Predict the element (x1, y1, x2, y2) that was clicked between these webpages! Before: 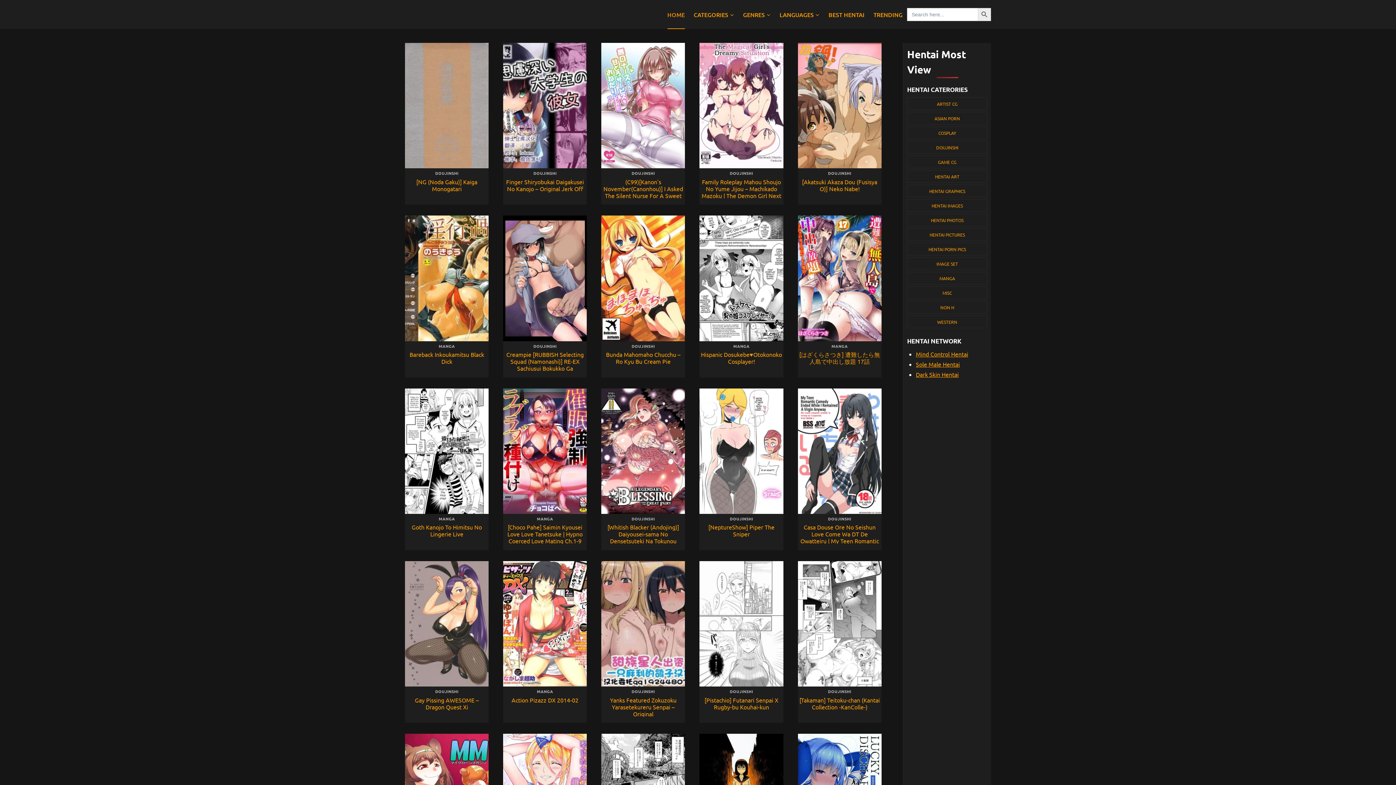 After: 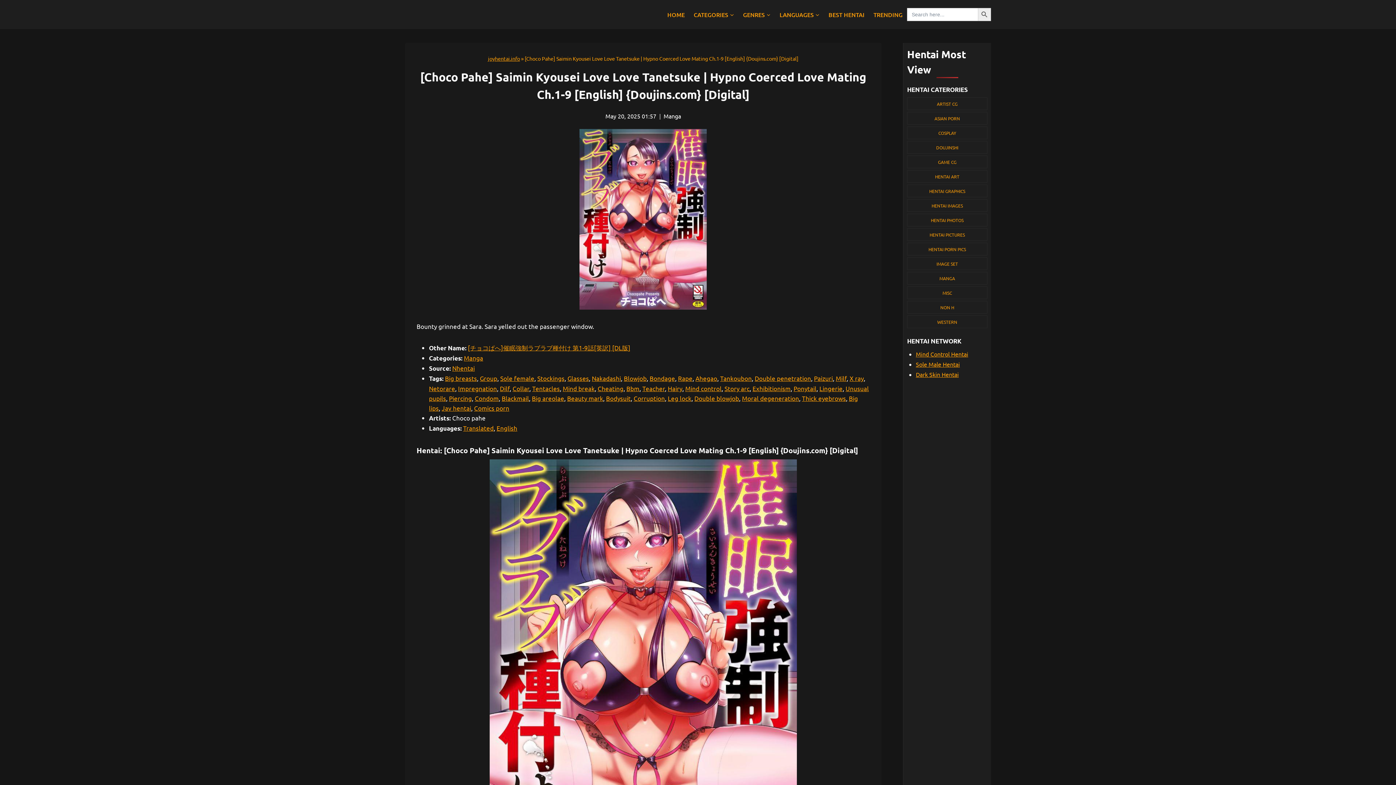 Action: bbox: (503, 388, 587, 514)